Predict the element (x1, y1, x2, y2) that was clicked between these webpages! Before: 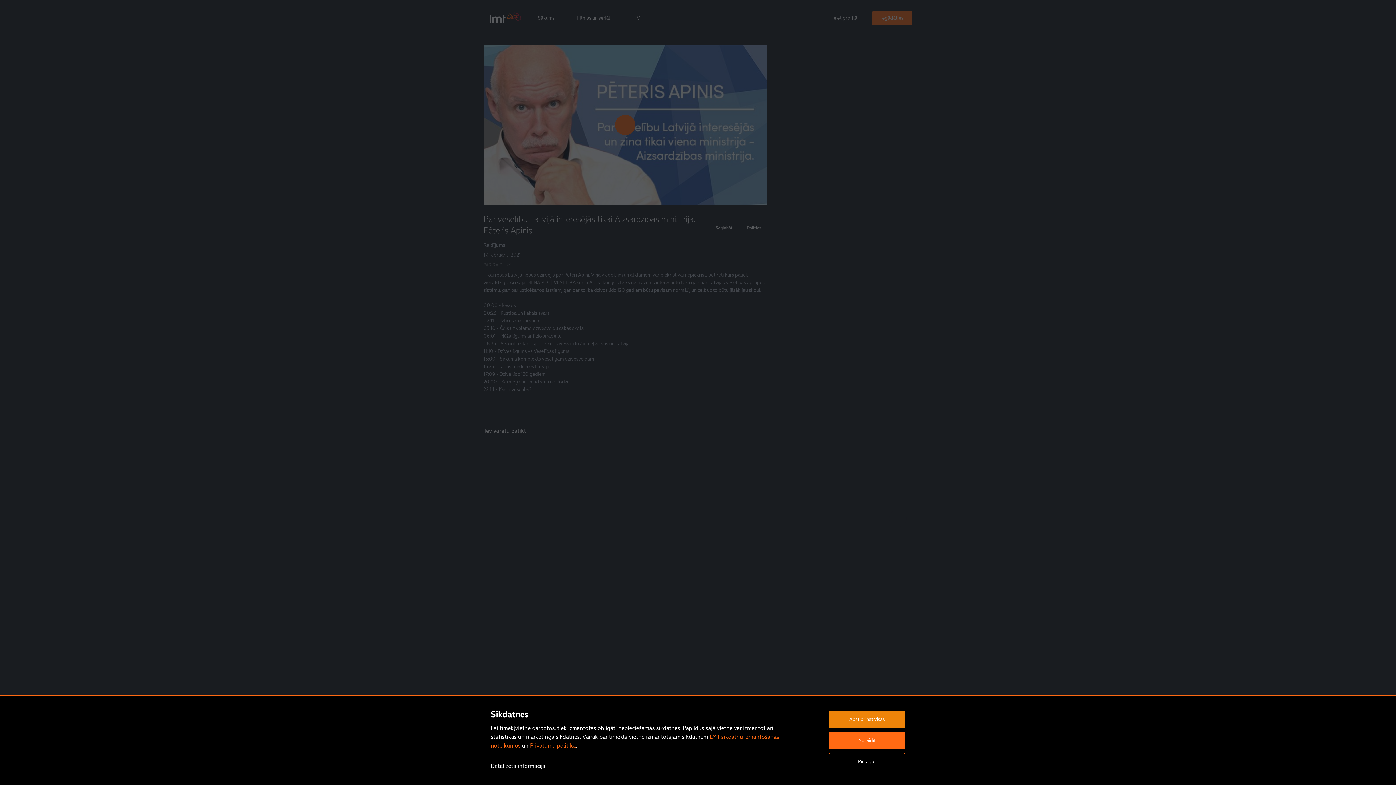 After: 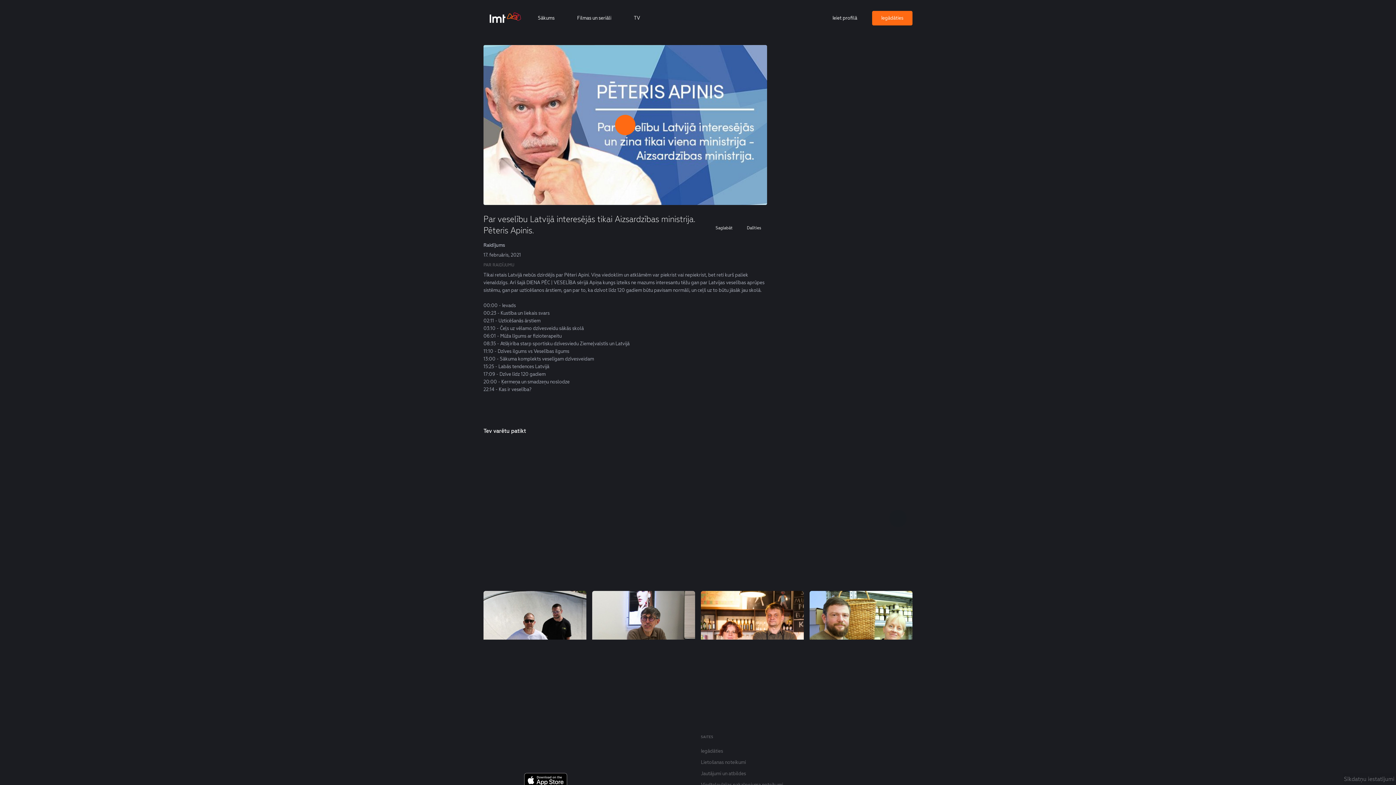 Action: bbox: (829, 718, 905, 731)